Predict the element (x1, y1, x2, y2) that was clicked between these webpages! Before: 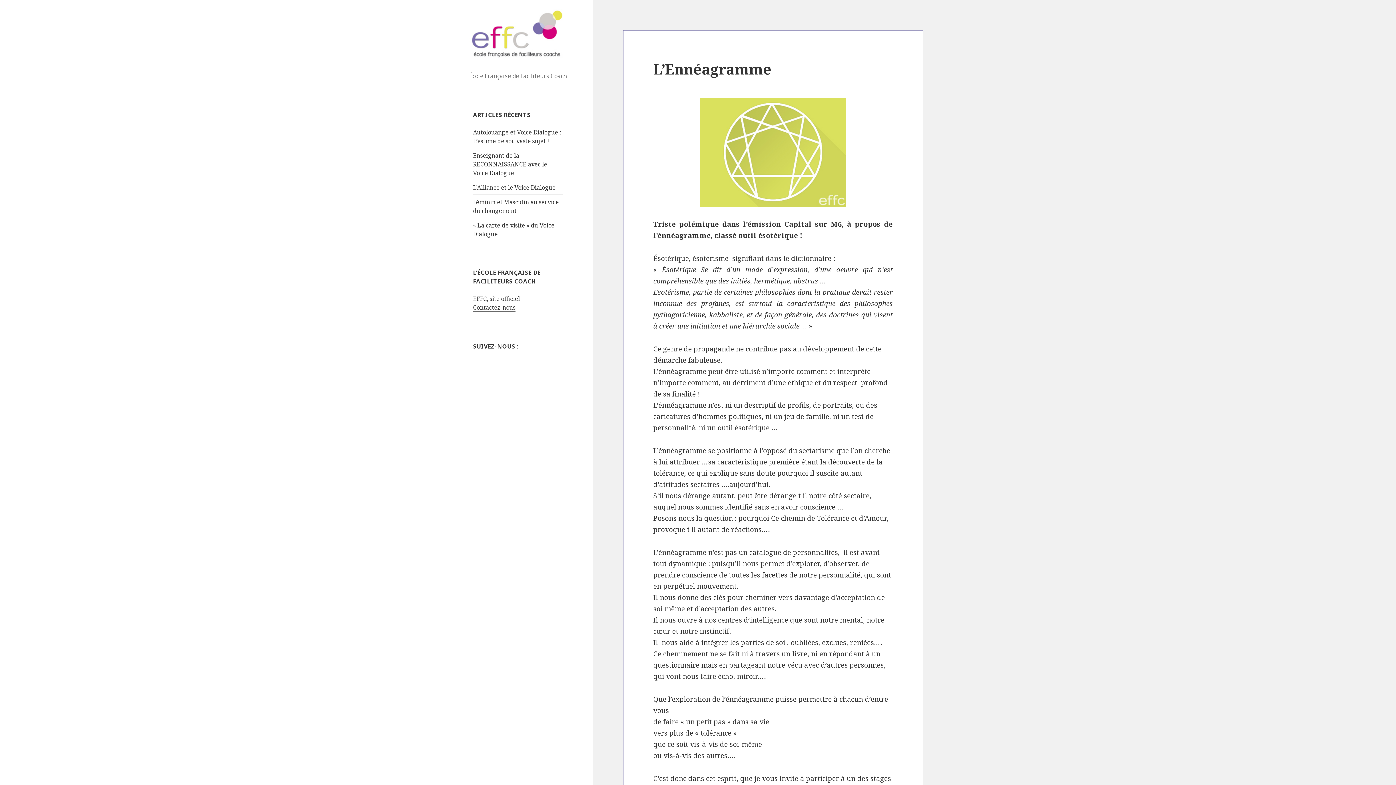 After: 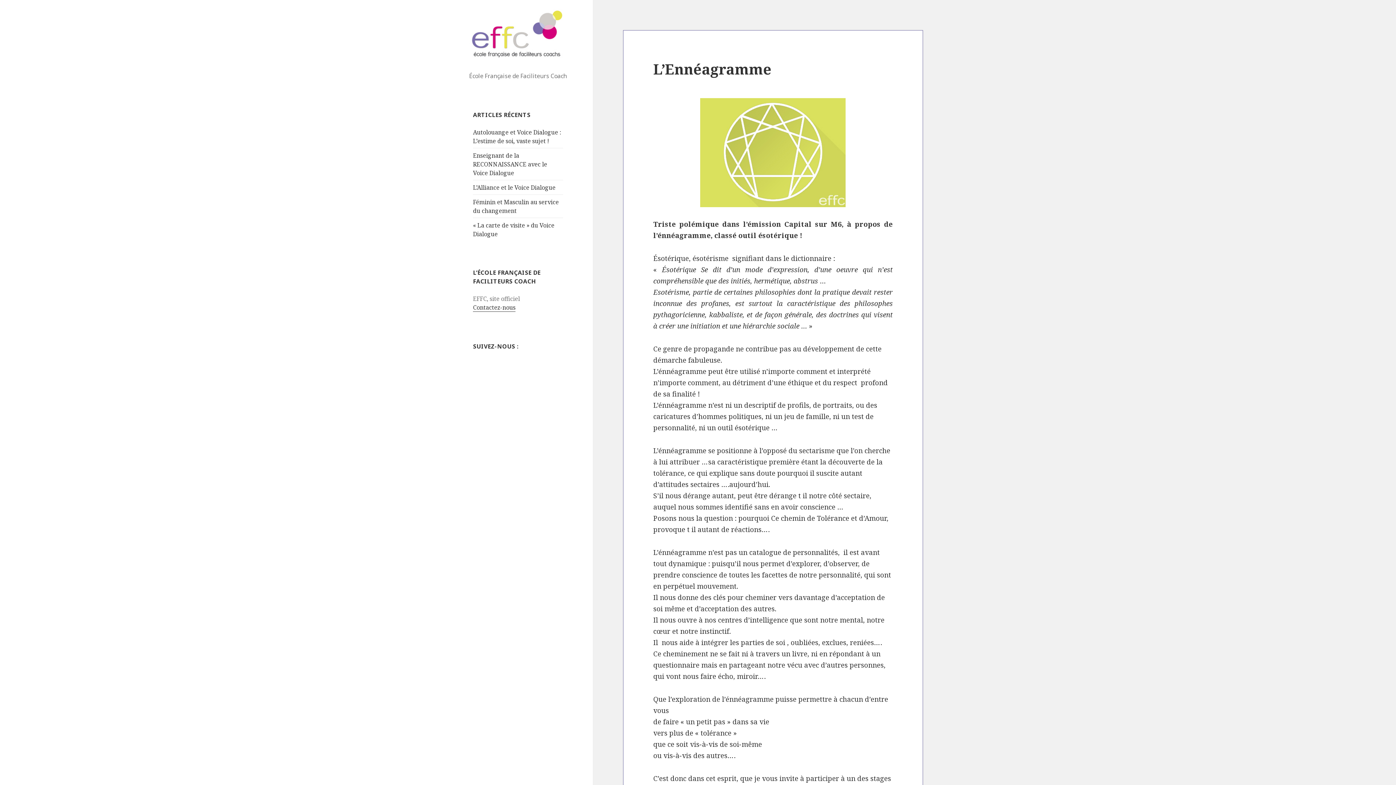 Action: label: EFFC, site officiel bbox: (473, 294, 520, 303)